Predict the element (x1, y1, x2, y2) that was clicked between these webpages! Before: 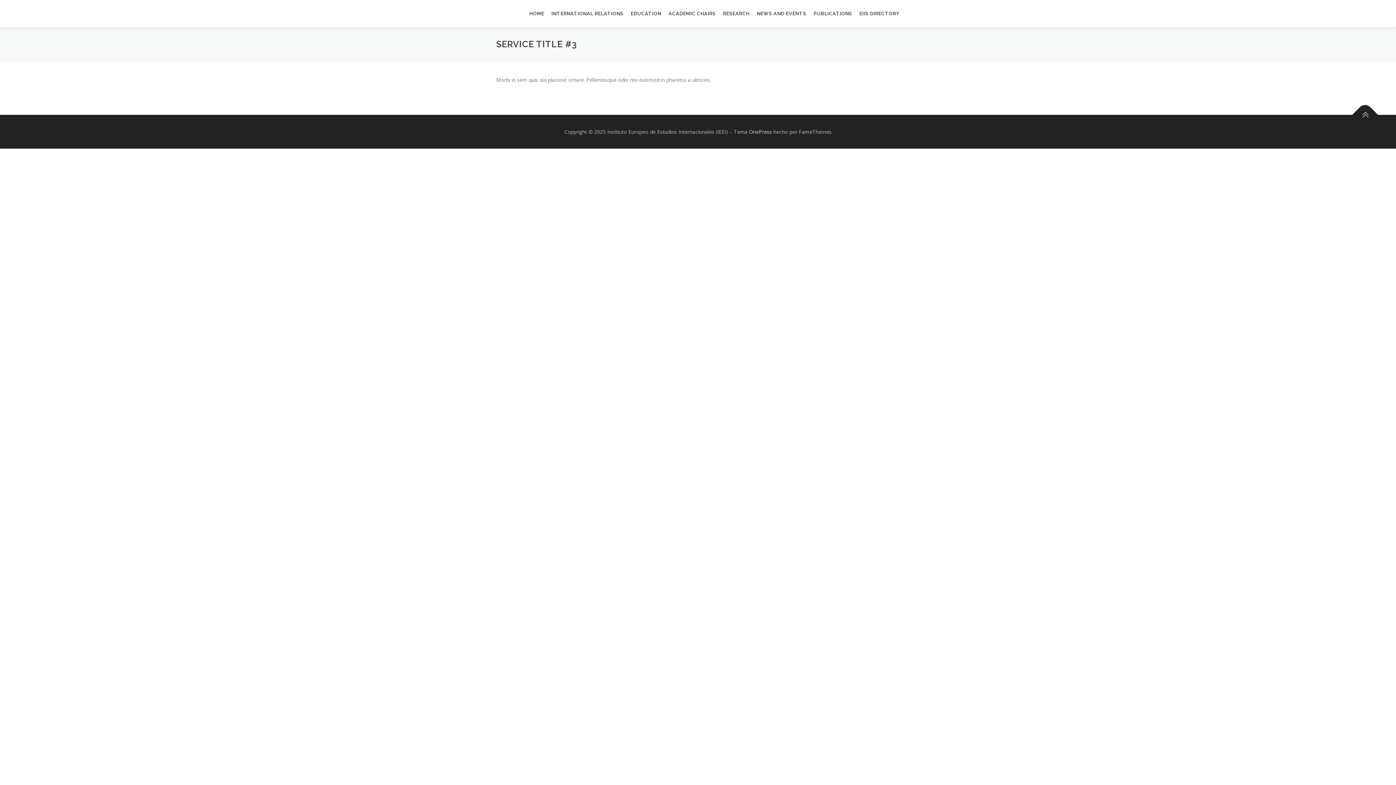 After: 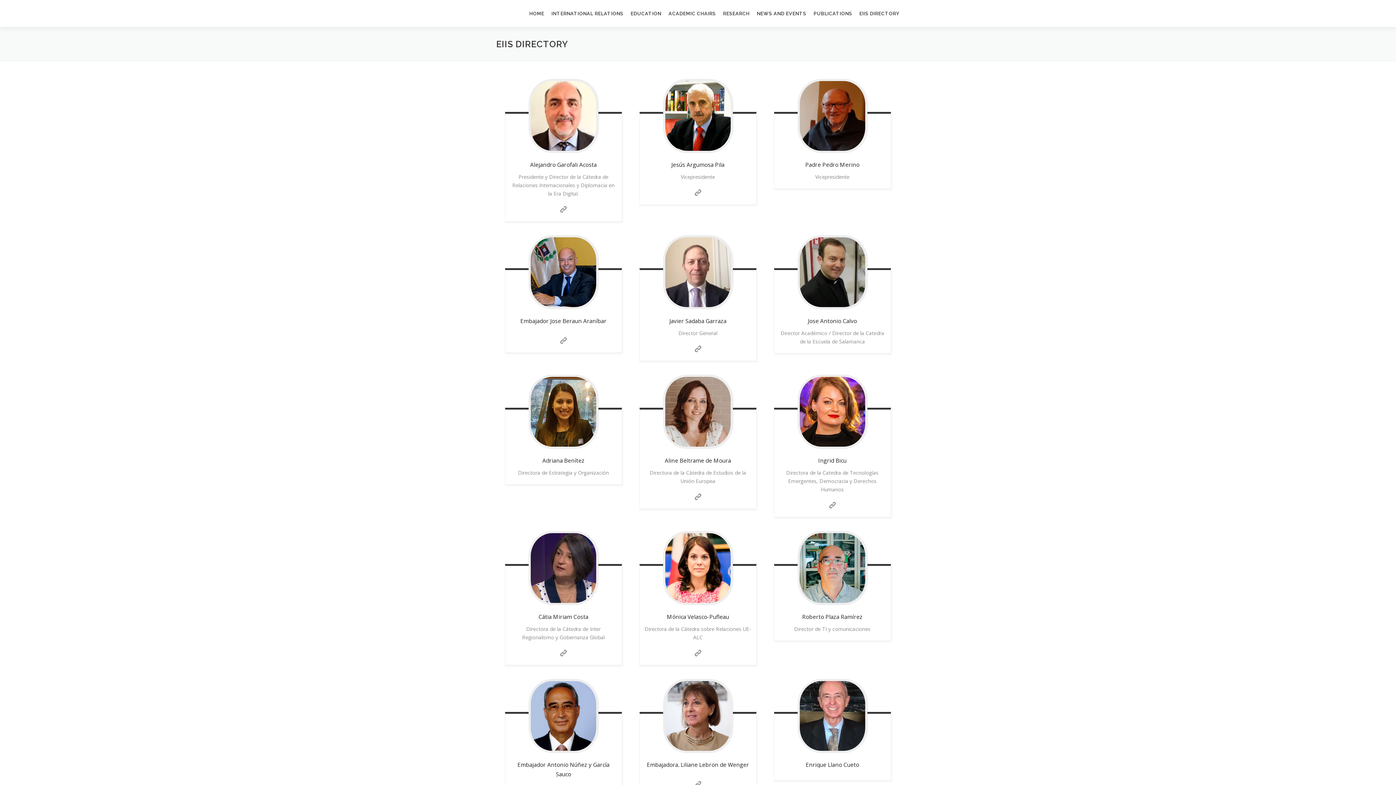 Action: bbox: (856, 0, 900, 27) label: EIIS DIRECTORY